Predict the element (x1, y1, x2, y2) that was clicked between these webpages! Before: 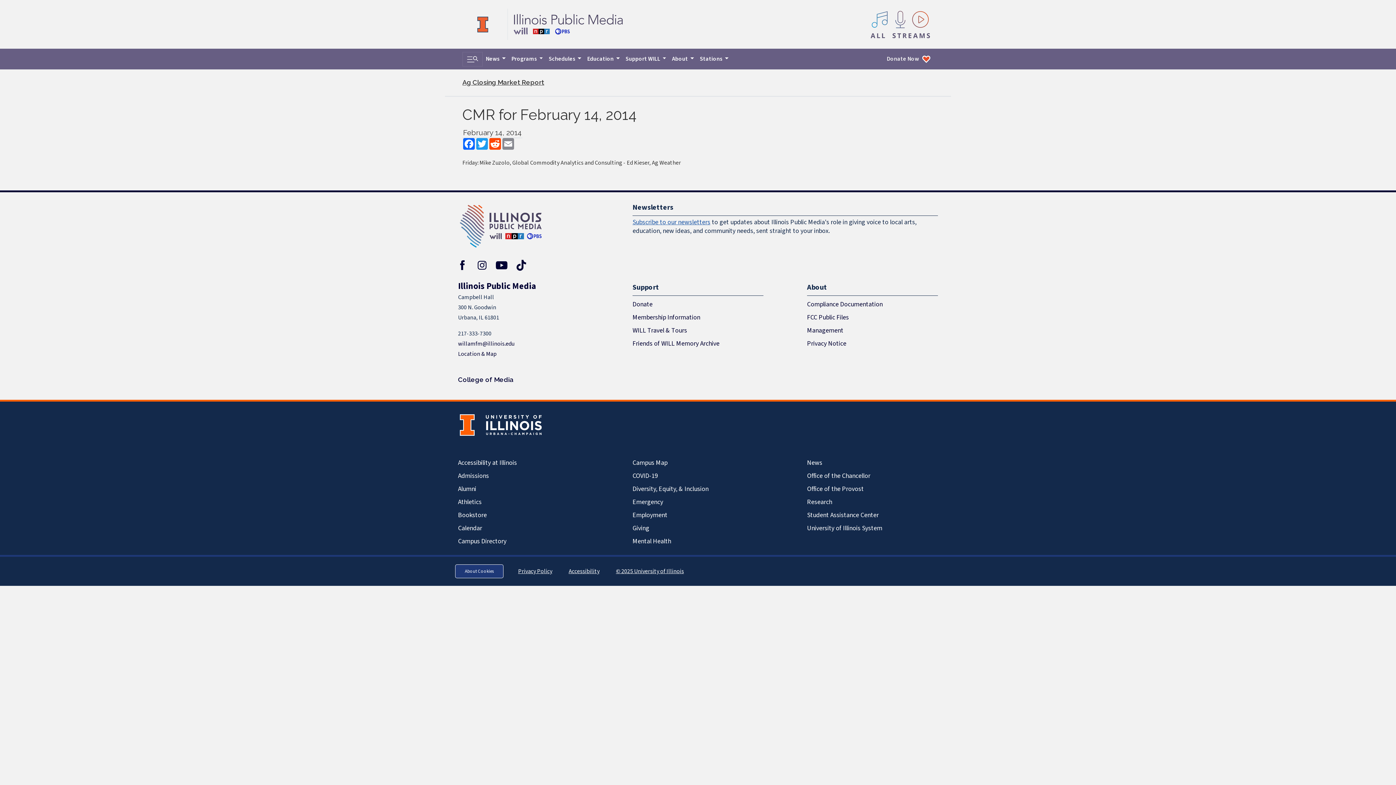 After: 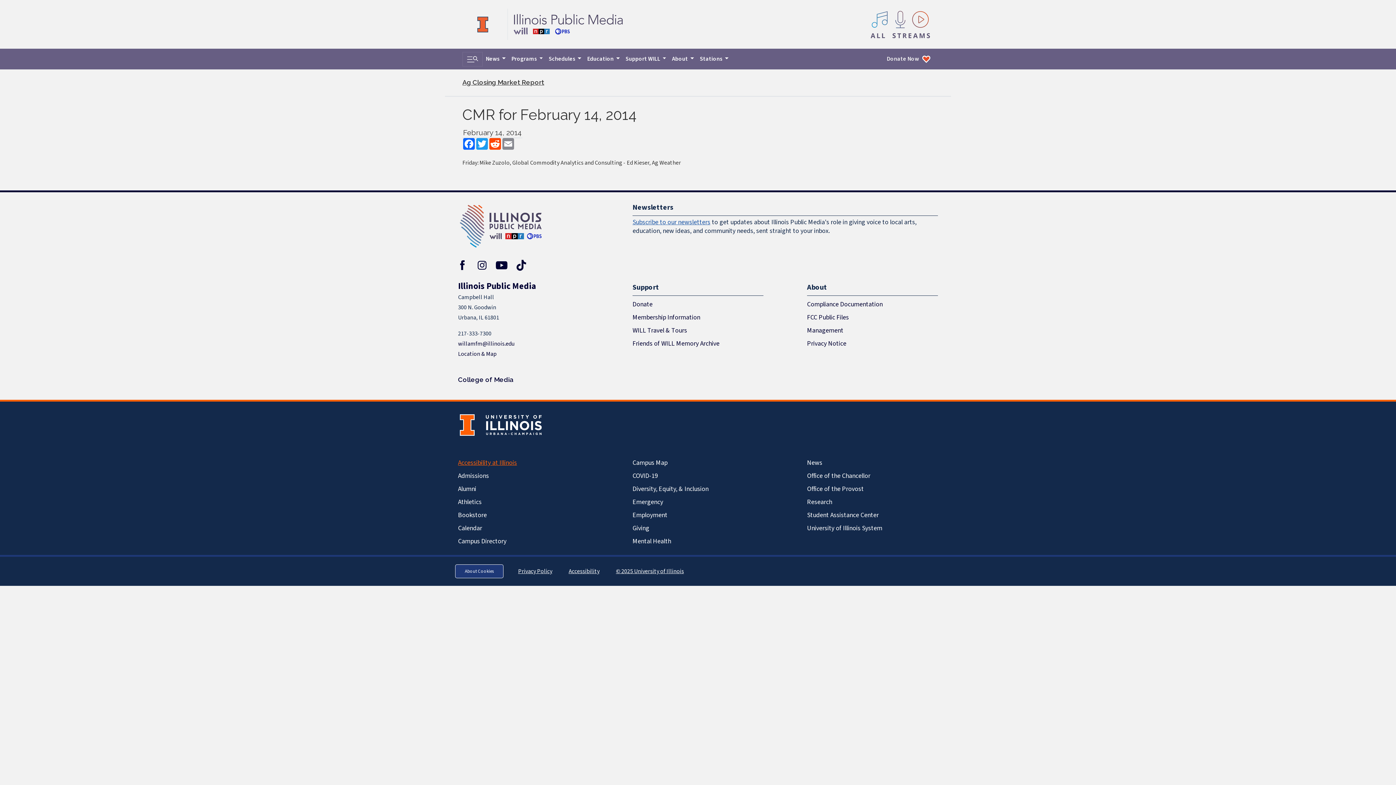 Action: bbox: (458, 456, 589, 469) label: Accessibility at Illinois